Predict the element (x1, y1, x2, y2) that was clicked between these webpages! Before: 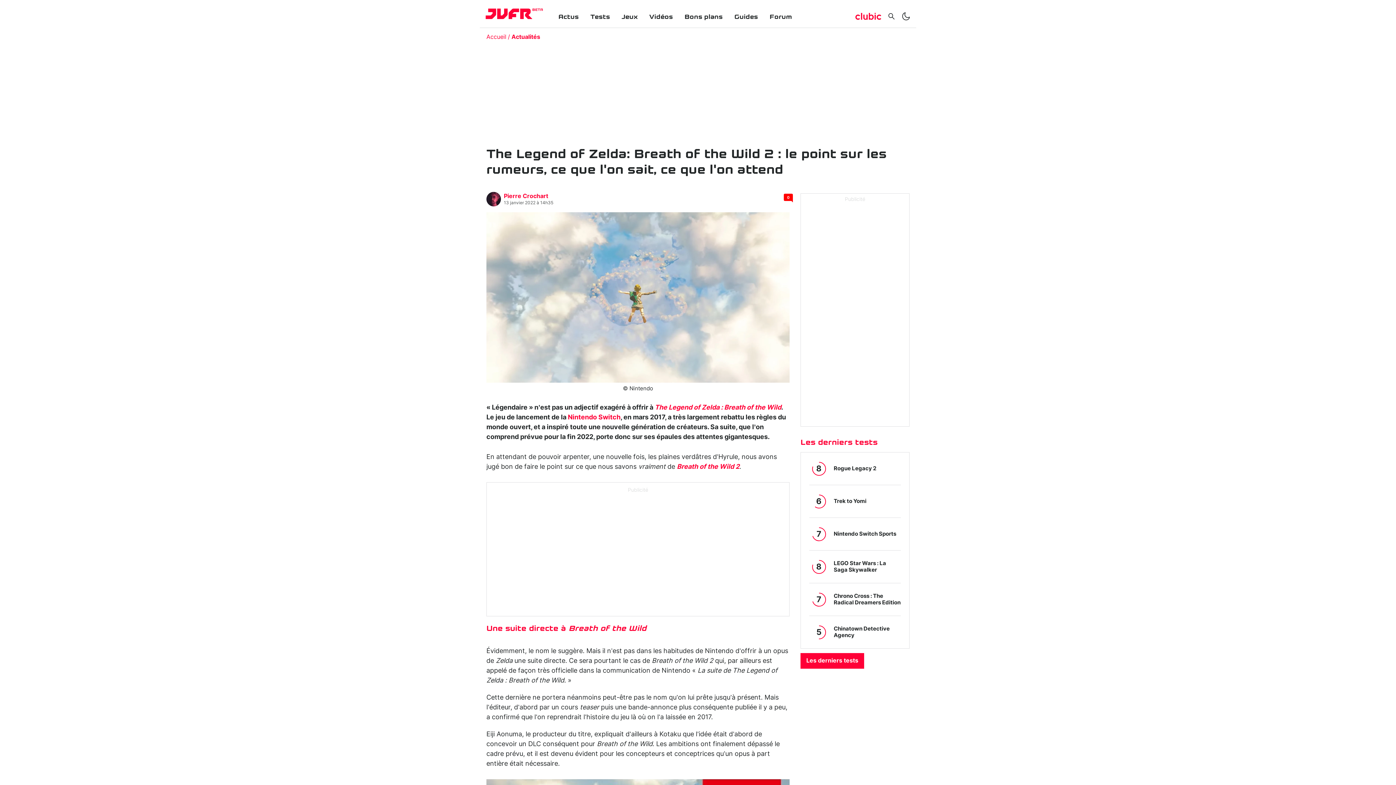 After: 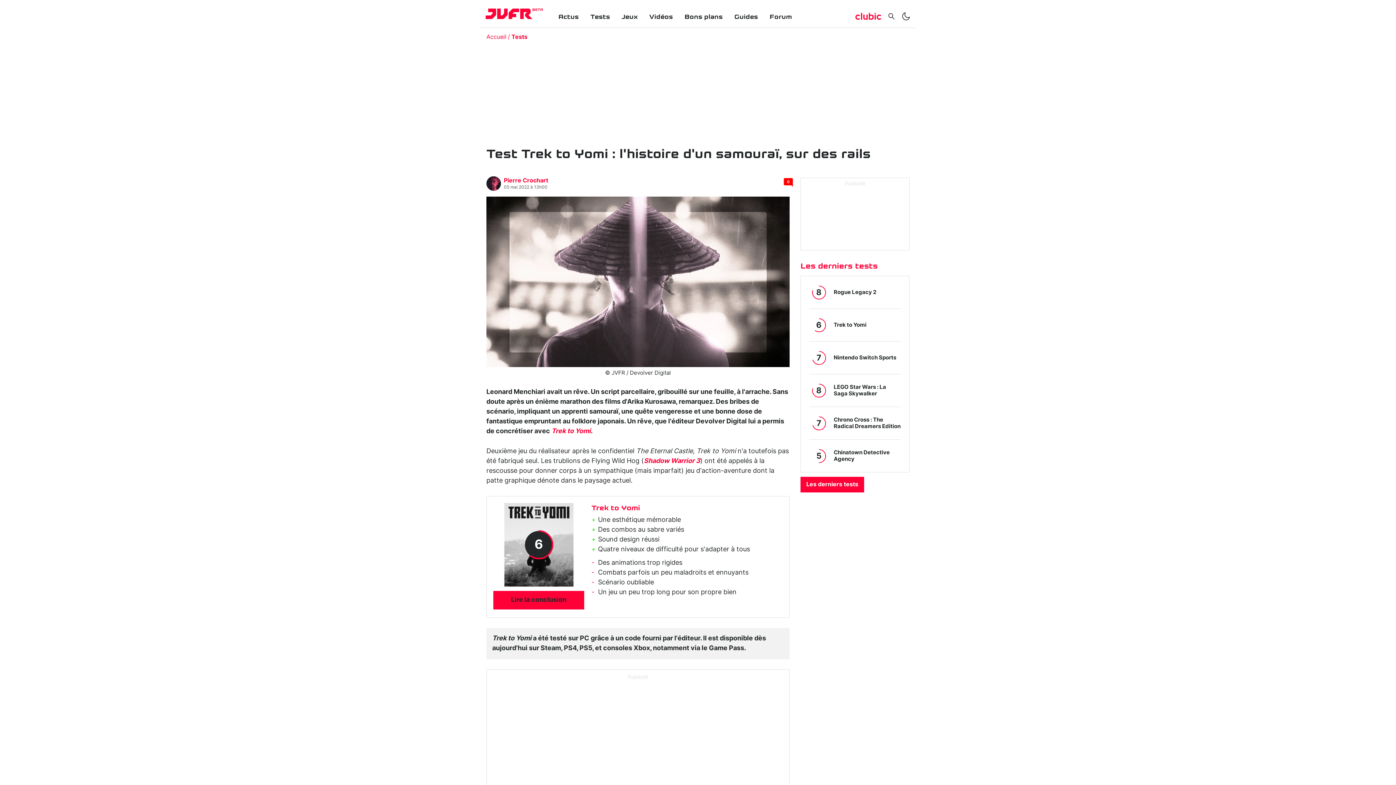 Action: bbox: (809, 489, 901, 513) label: 6

Trek to Yomi